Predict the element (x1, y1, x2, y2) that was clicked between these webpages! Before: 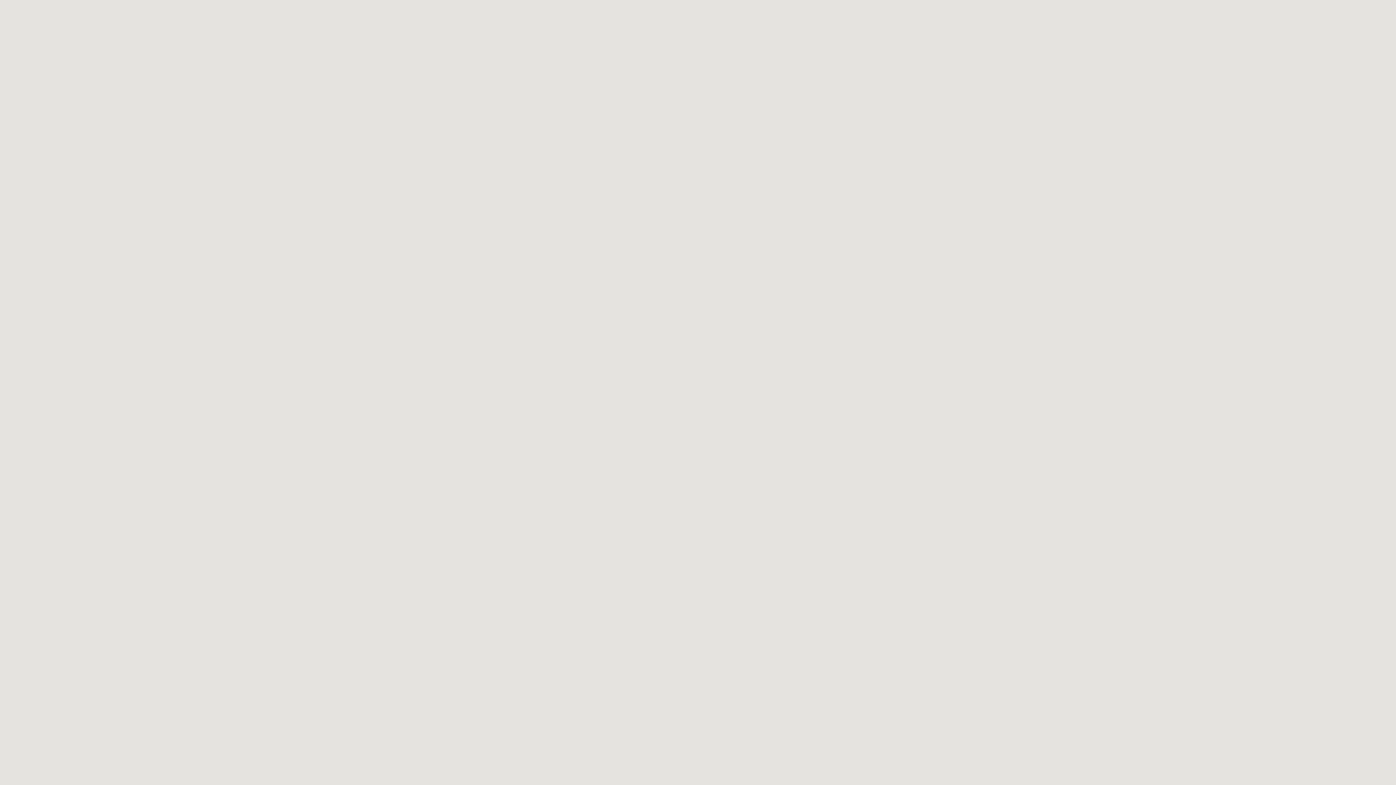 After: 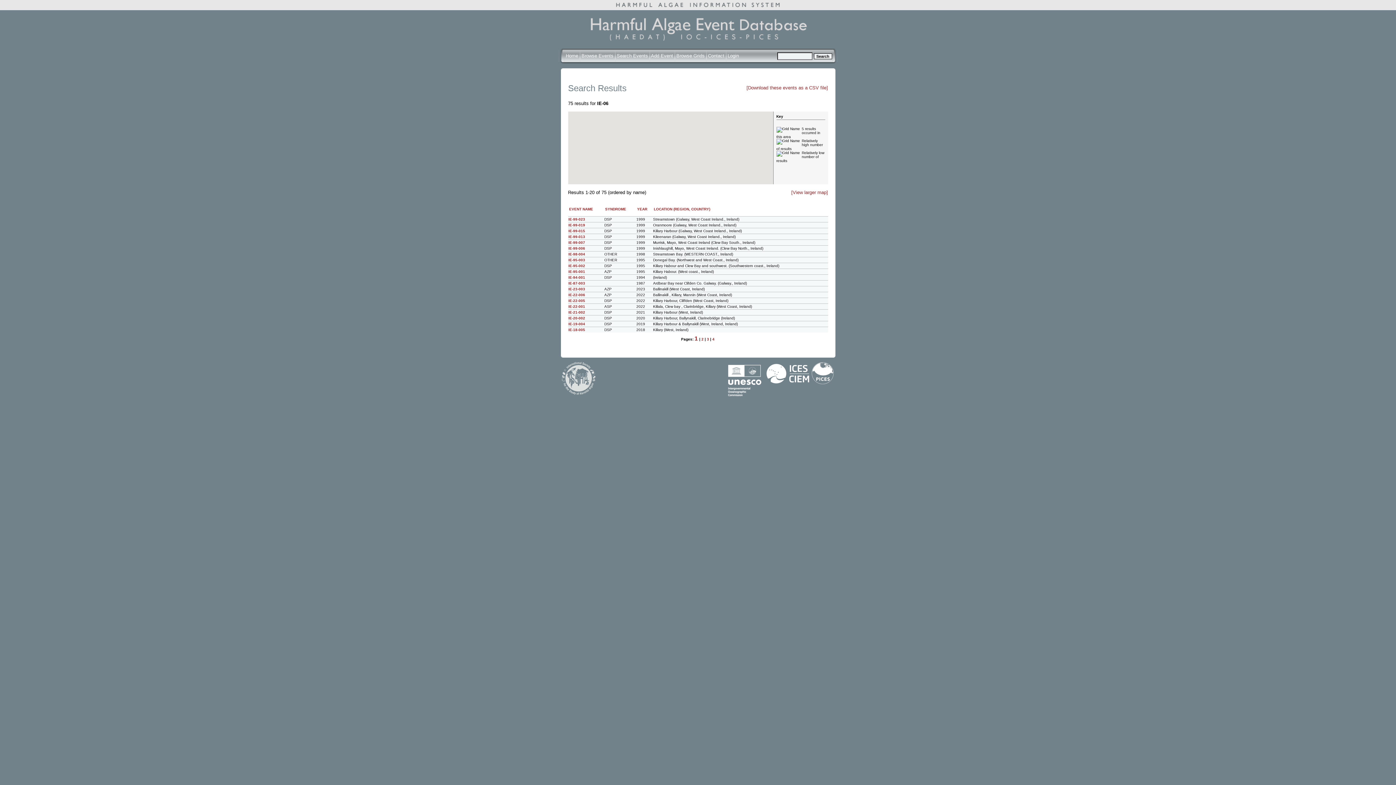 Action: label: IE-06 bbox: (698, 377, 706, 386)